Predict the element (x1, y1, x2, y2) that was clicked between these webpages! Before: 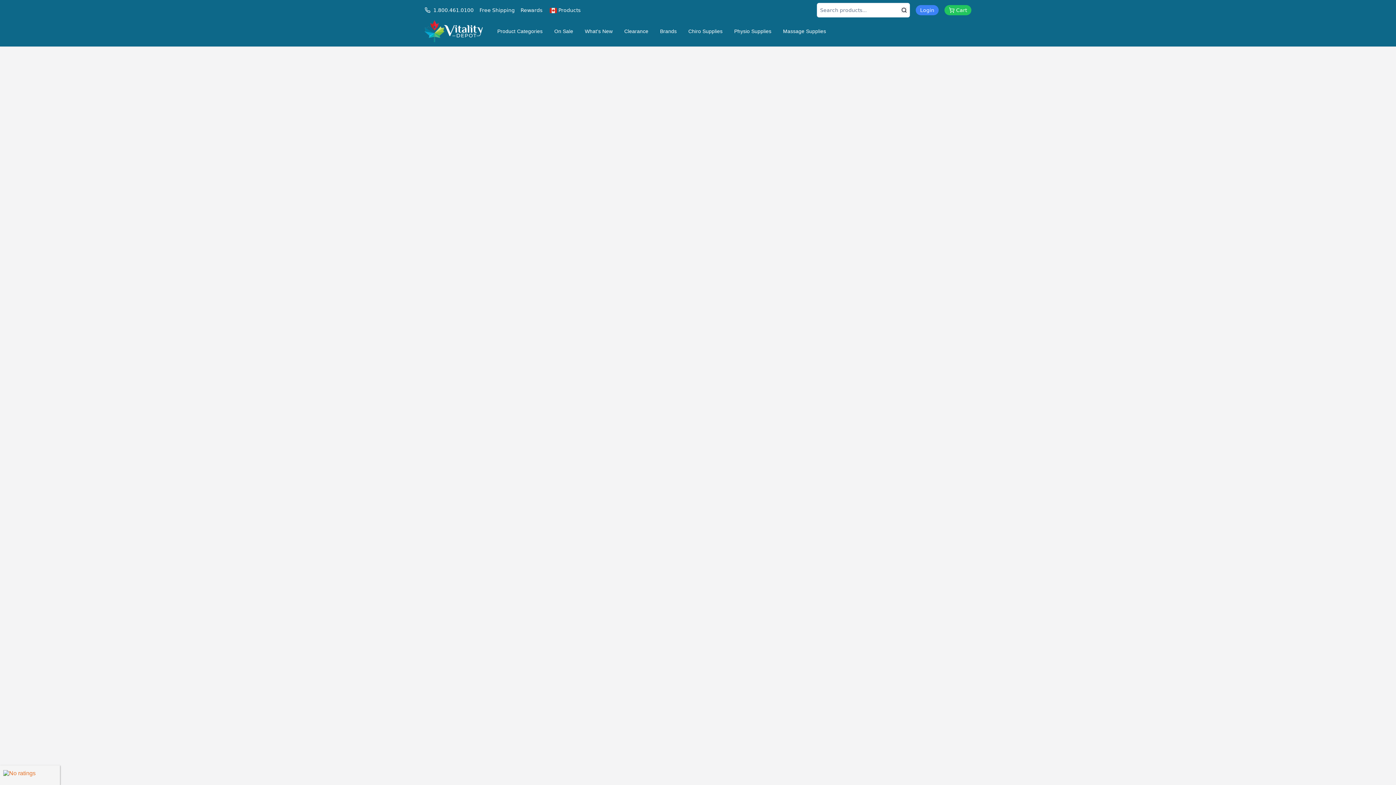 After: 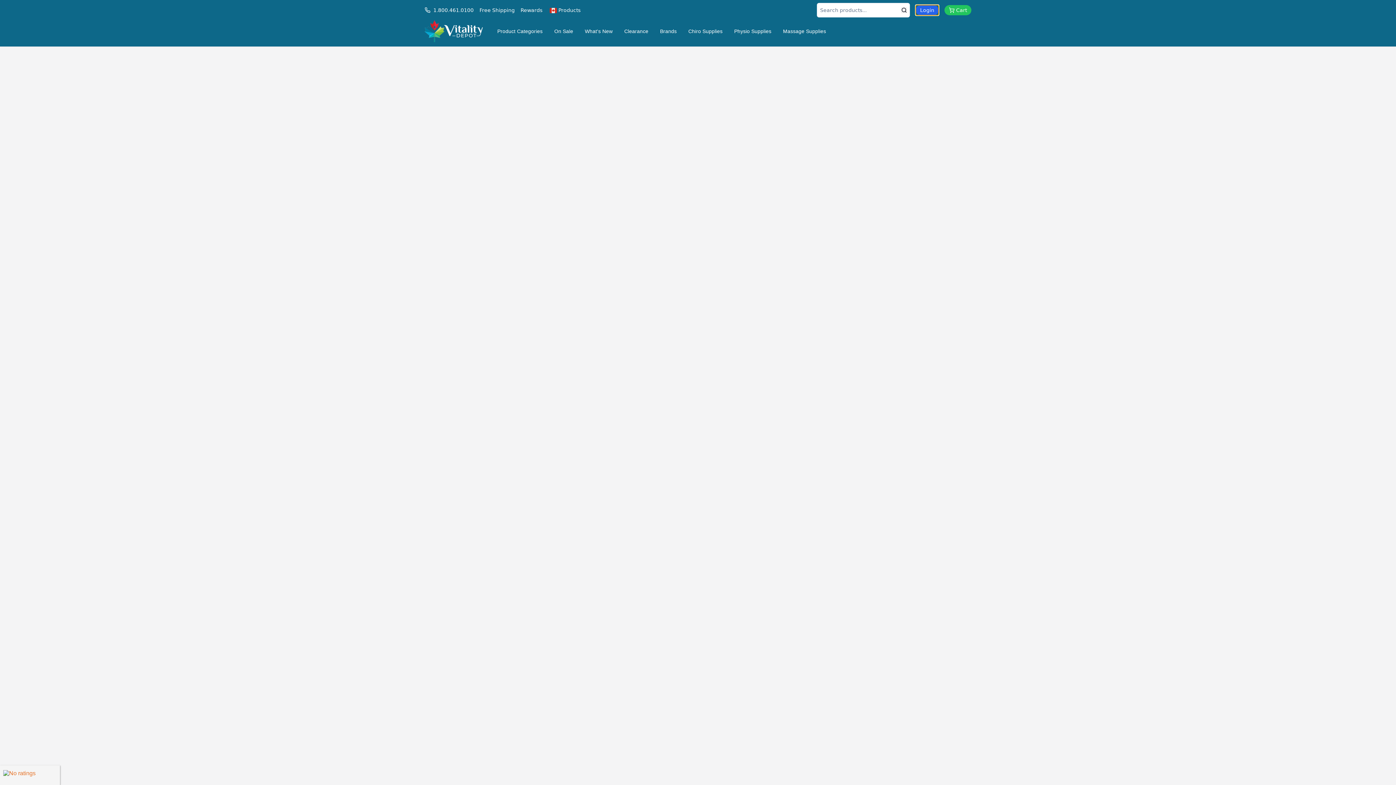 Action: label: Login bbox: (916, 5, 938, 15)